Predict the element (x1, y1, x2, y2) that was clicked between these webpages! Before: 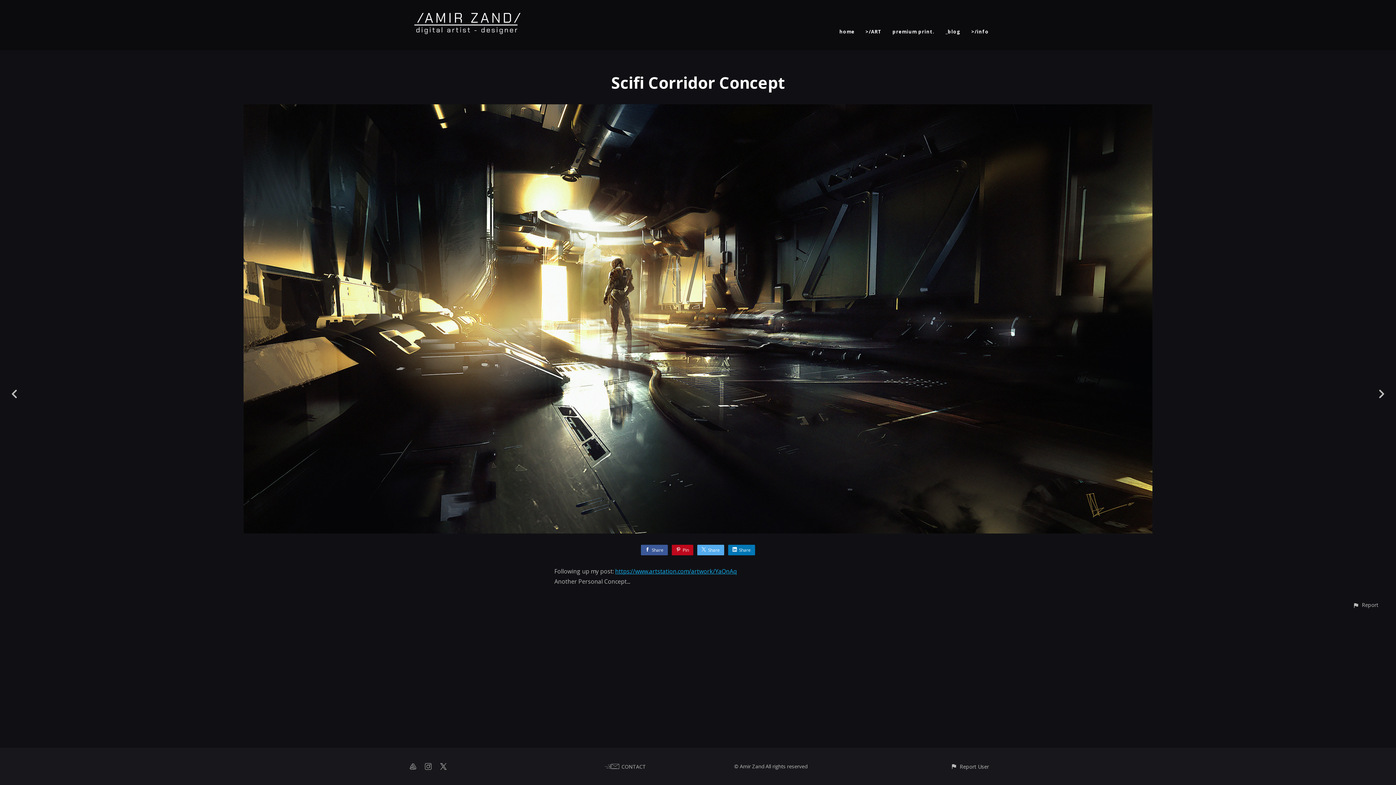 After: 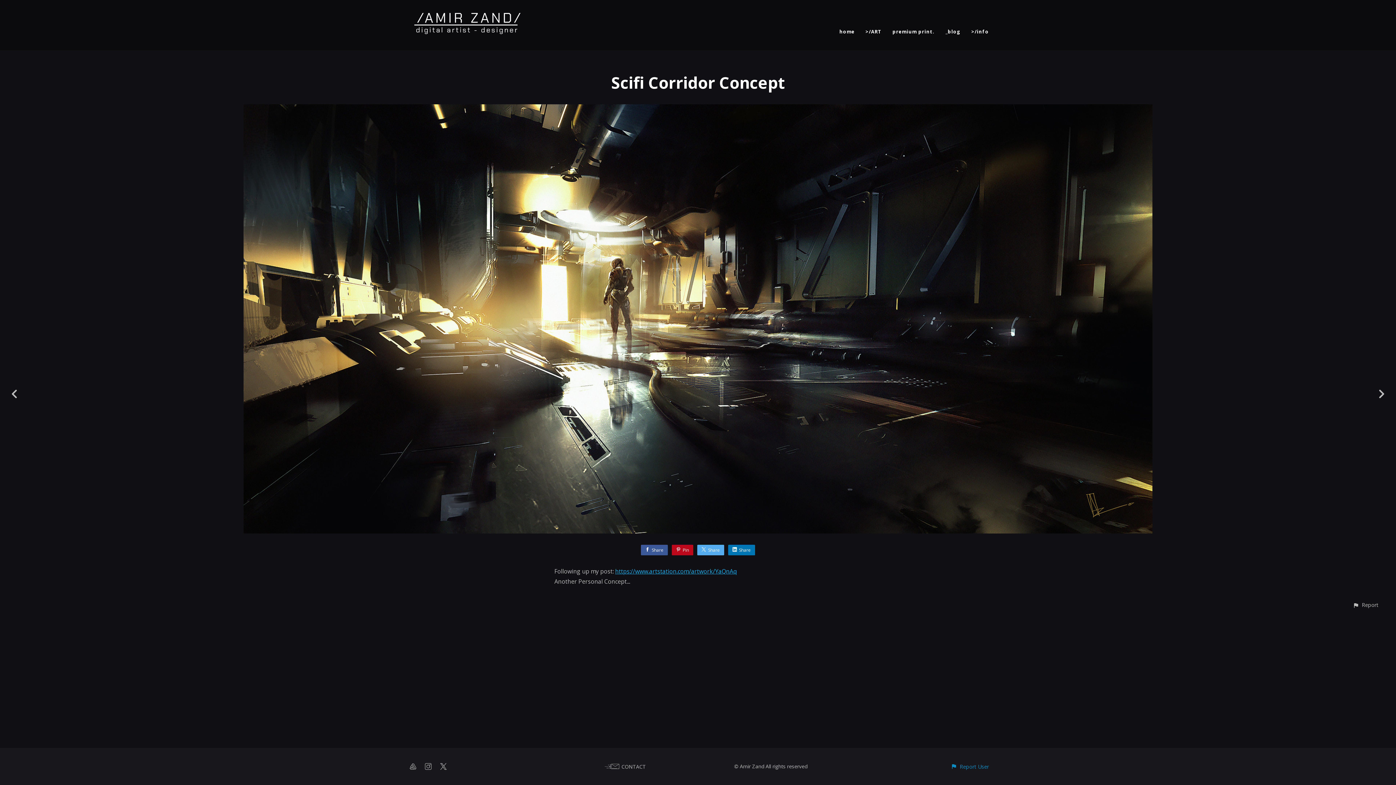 Action: label: Report User bbox: (950, 762, 989, 771)